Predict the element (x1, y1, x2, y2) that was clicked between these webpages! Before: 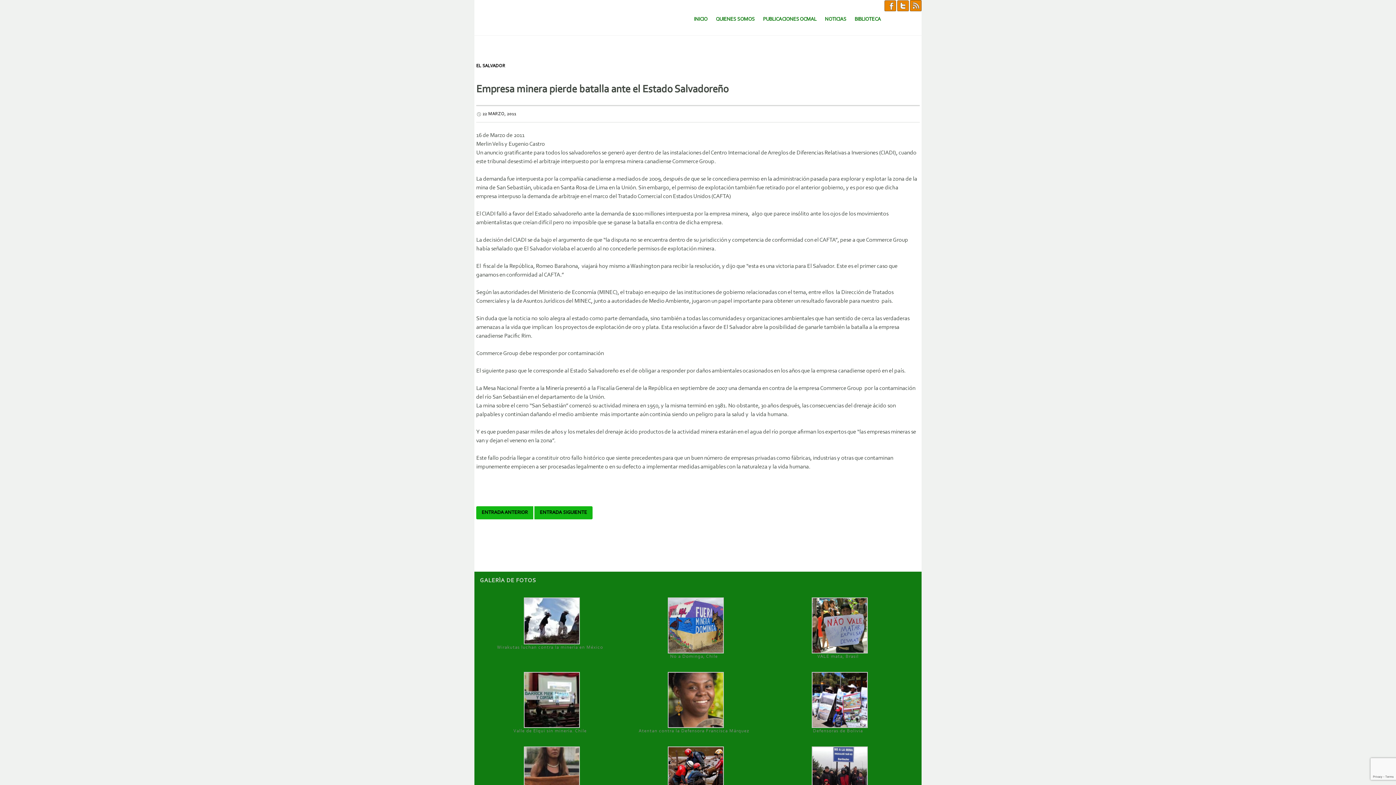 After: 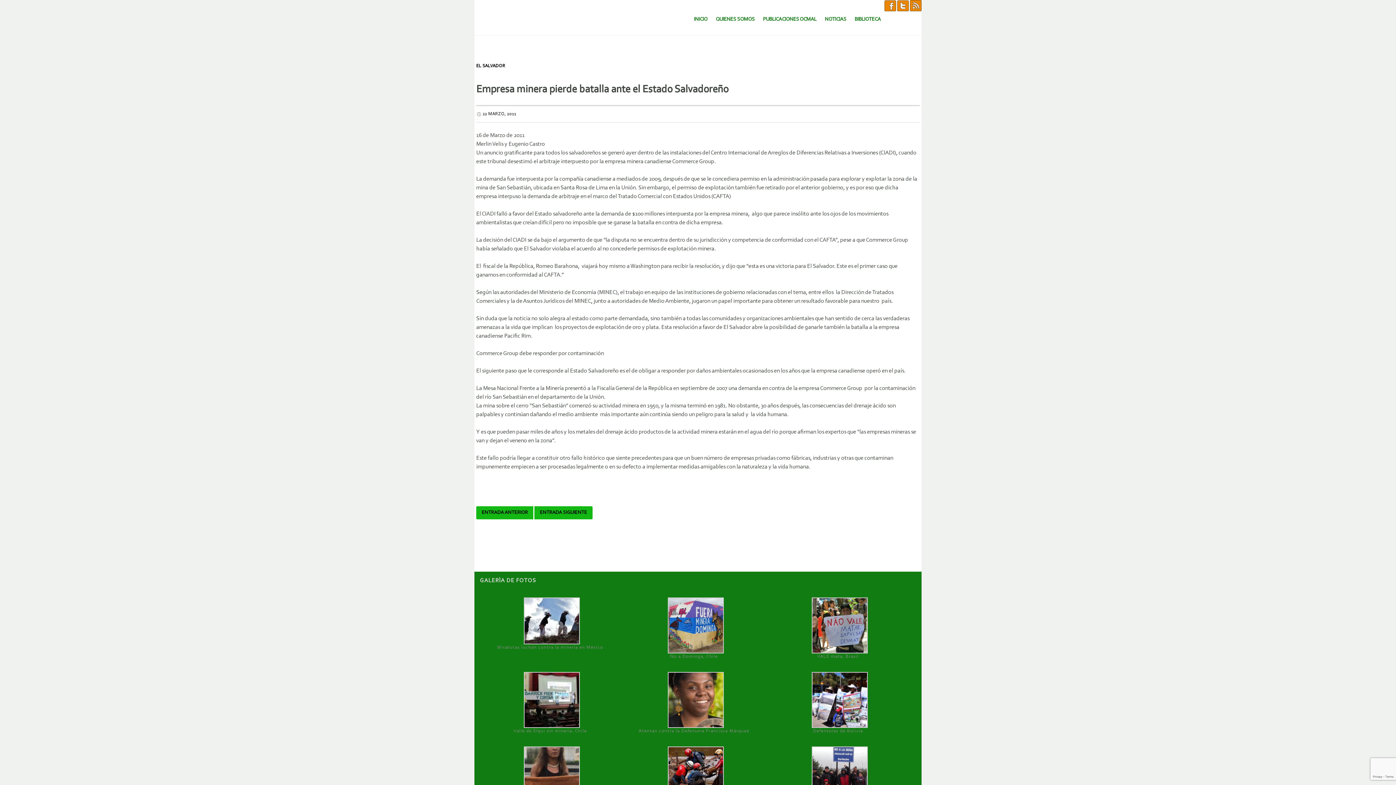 Action: bbox: (910, 2, 921, 8)